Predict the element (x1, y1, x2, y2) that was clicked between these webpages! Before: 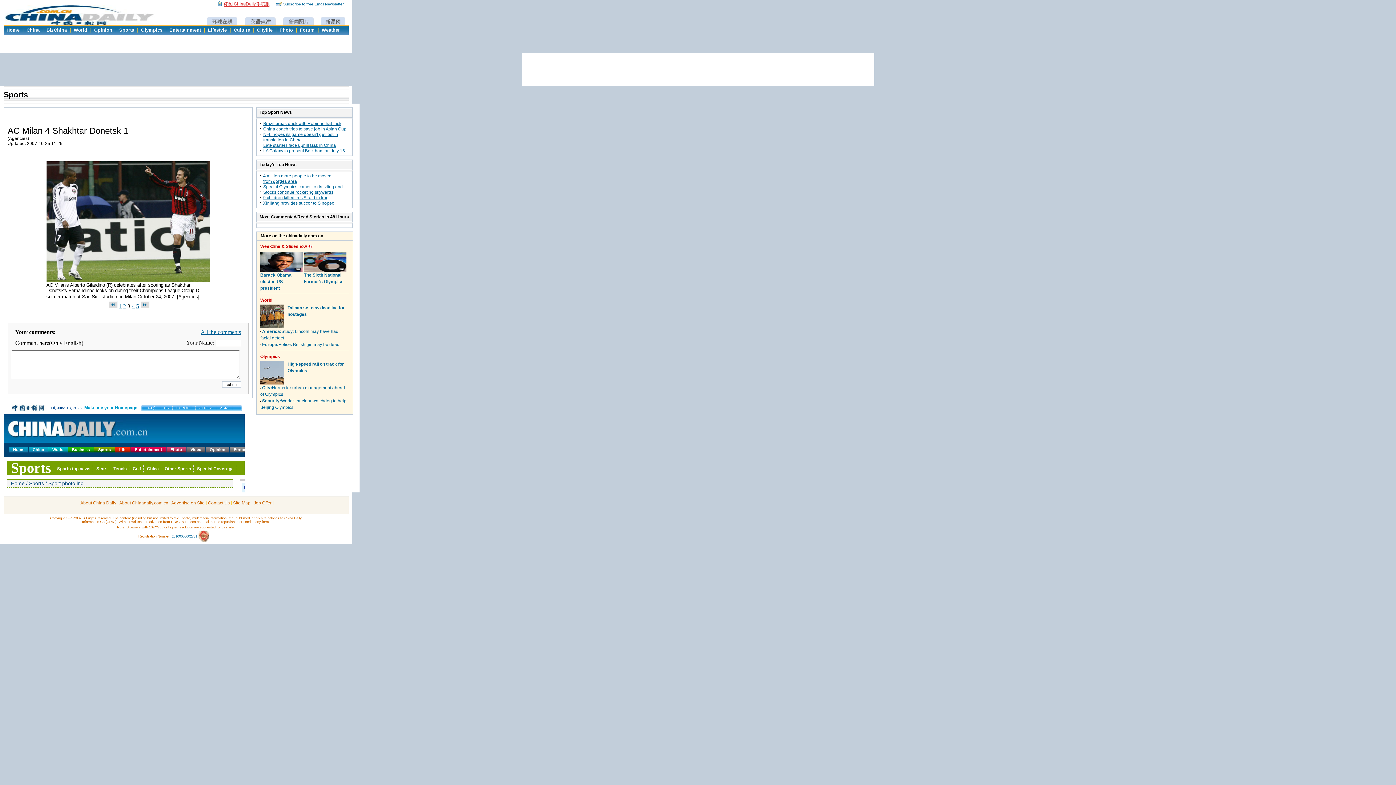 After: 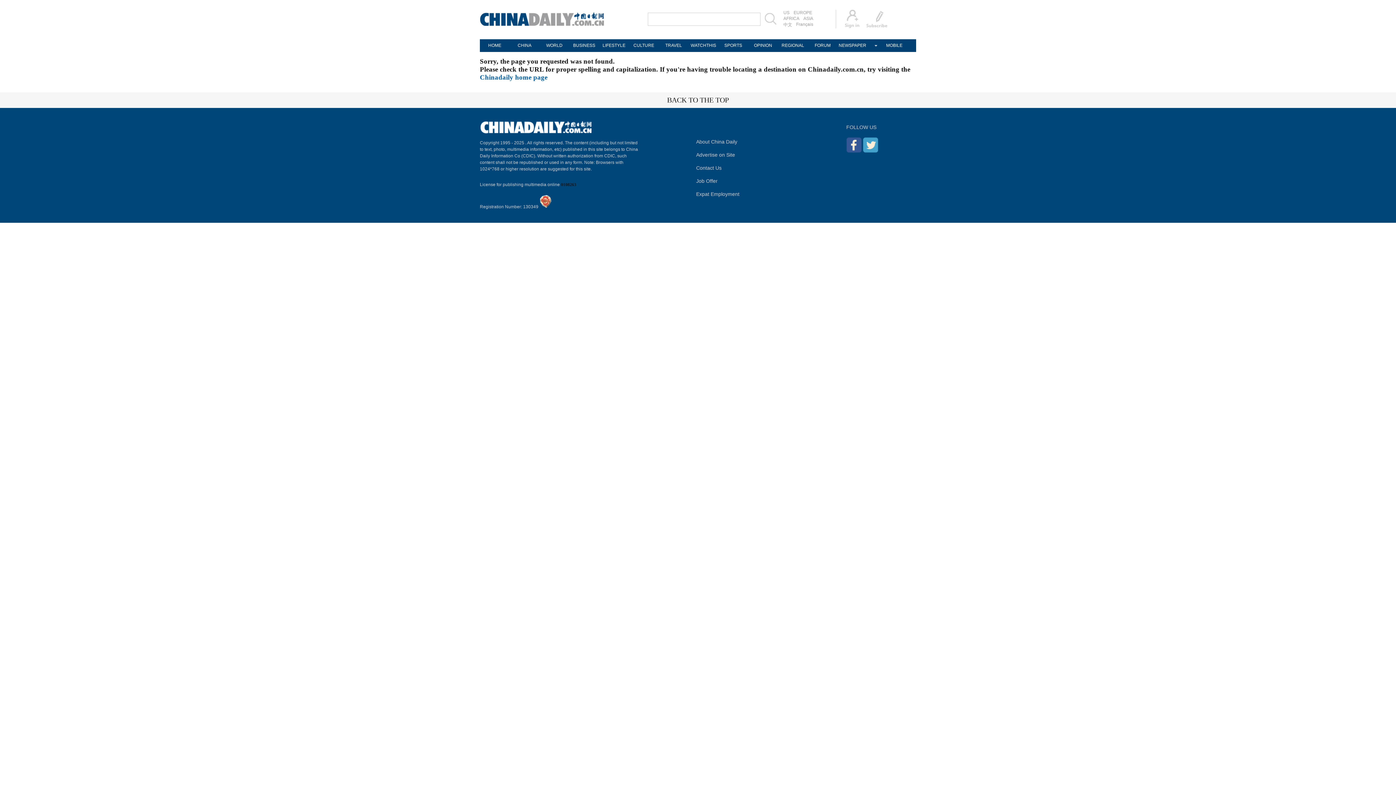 Action: label: Olympics bbox: (138, 27, 165, 32)